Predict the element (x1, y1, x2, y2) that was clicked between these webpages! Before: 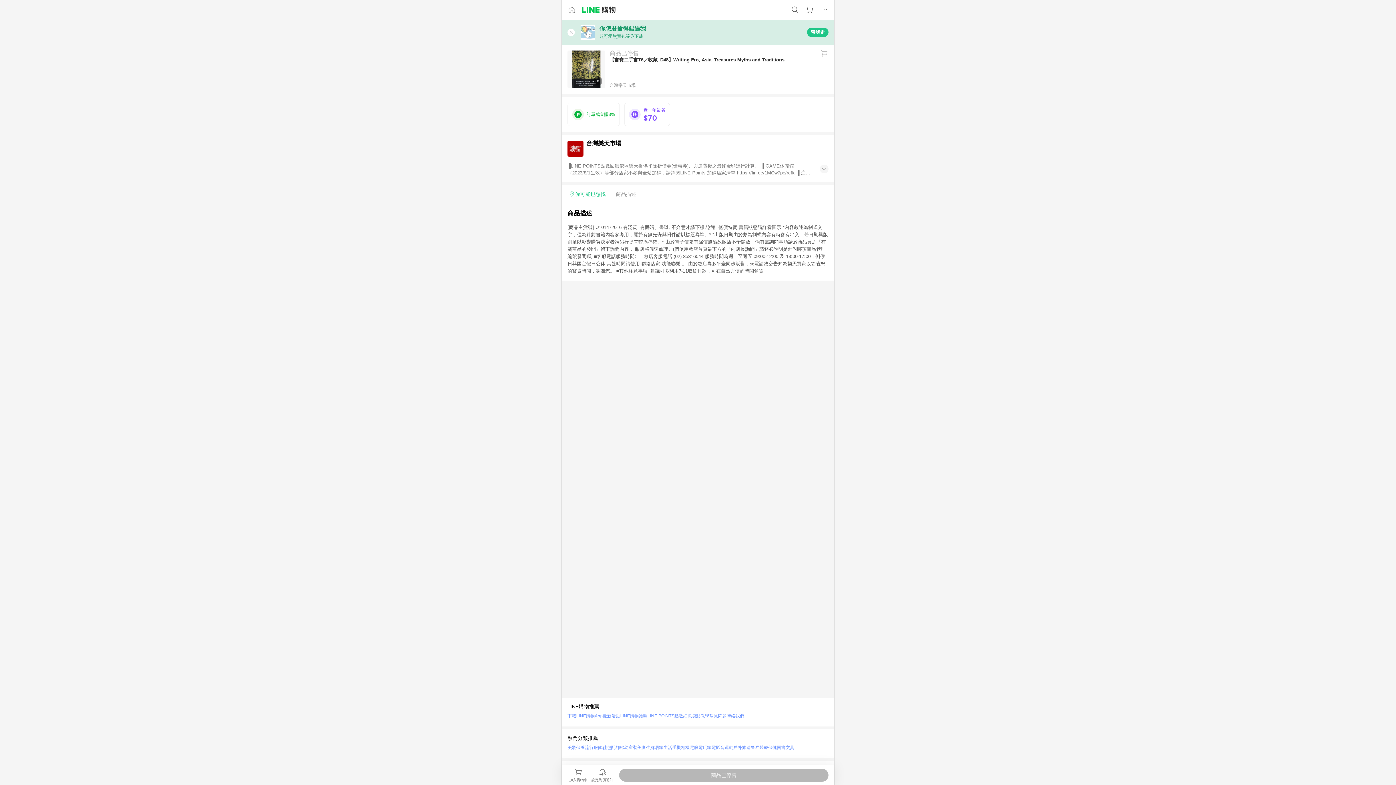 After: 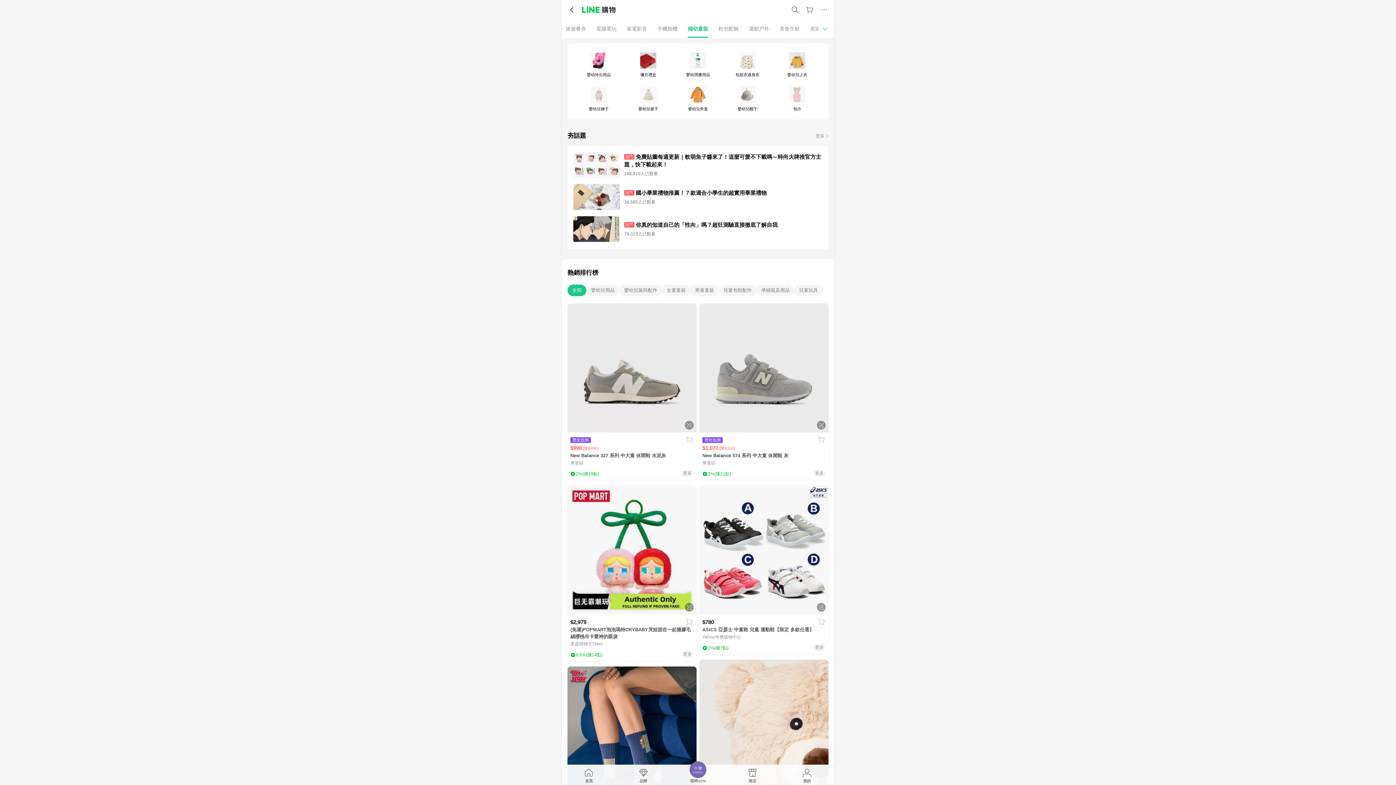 Action: label: 婦幼童裝 bbox: (620, 743, 637, 752)